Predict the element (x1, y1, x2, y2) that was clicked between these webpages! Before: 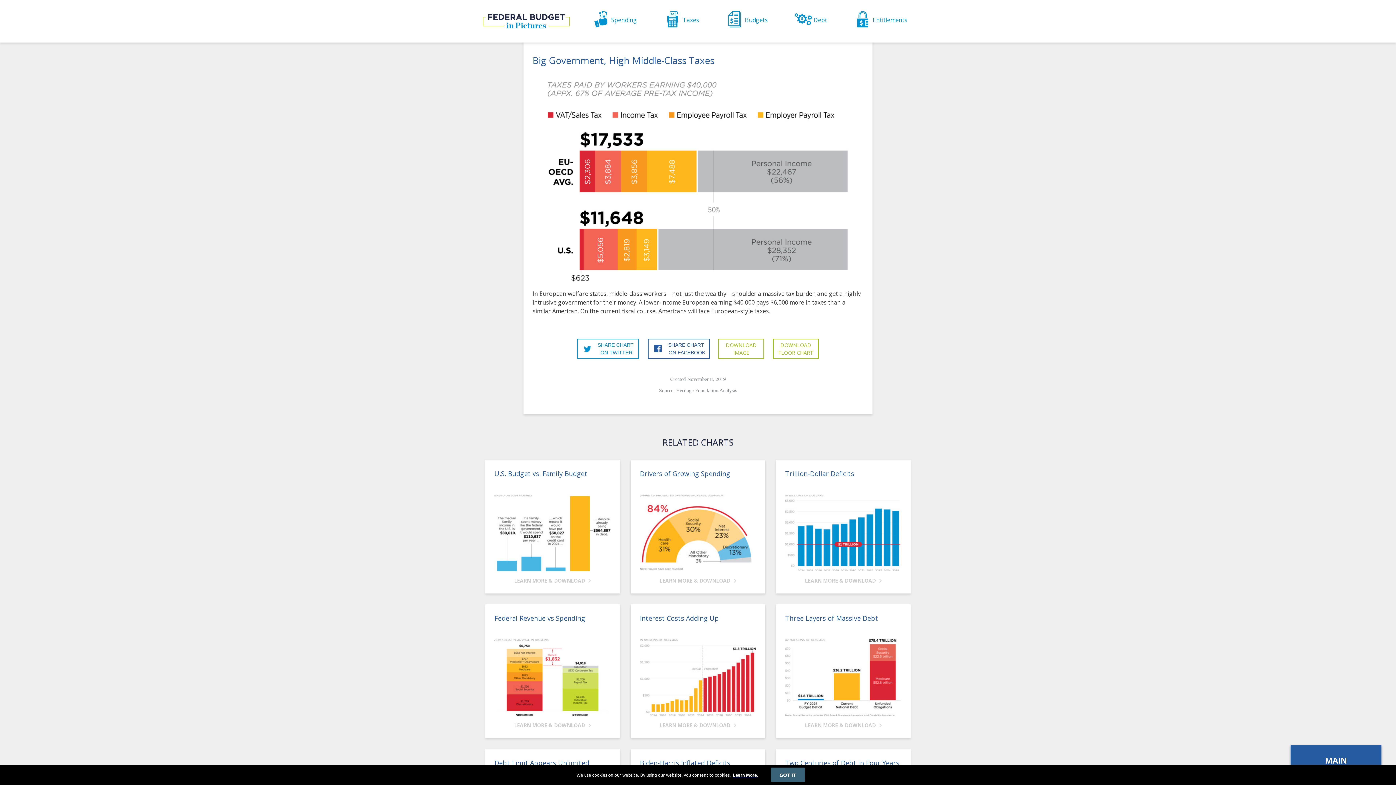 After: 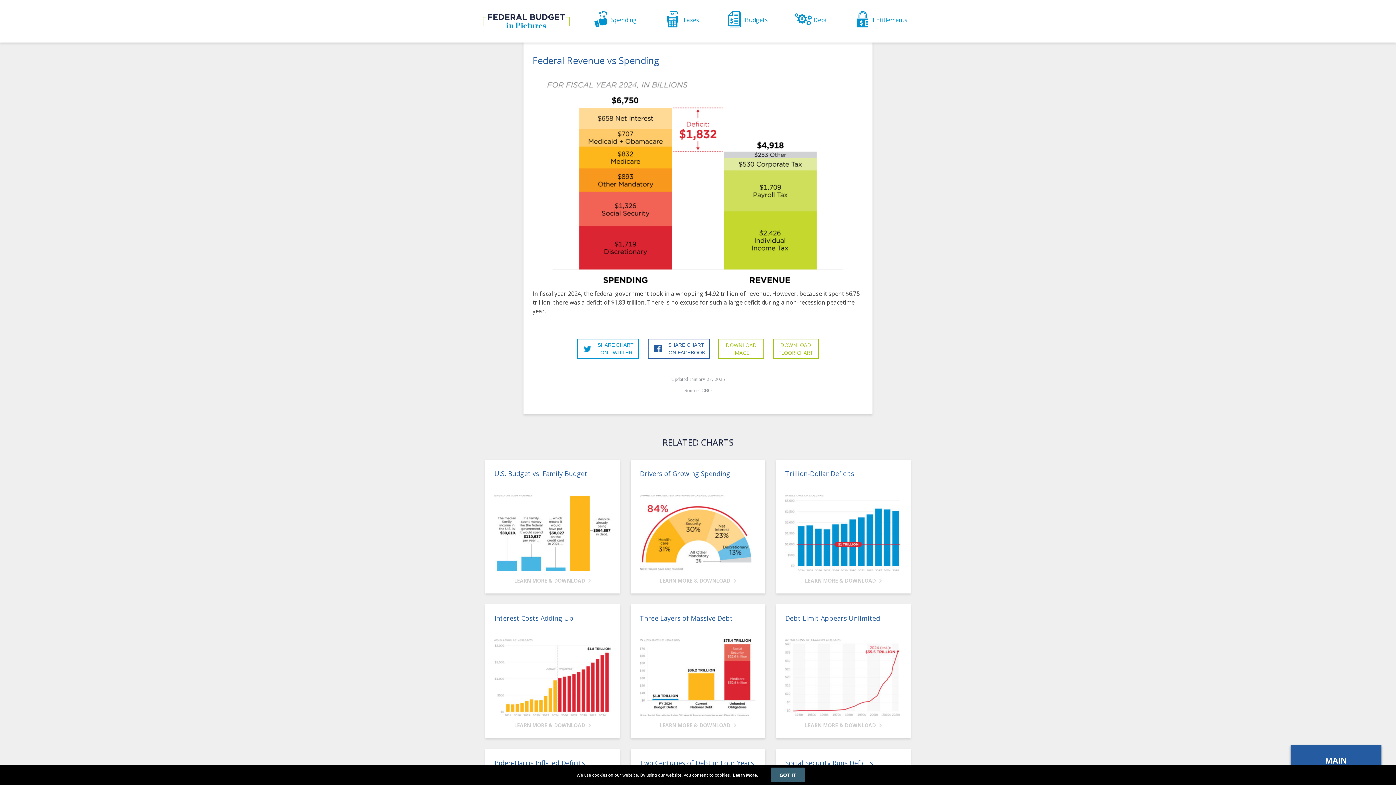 Action: label: LEARN MORE & DOWNLOAD  bbox: (514, 722, 591, 728)